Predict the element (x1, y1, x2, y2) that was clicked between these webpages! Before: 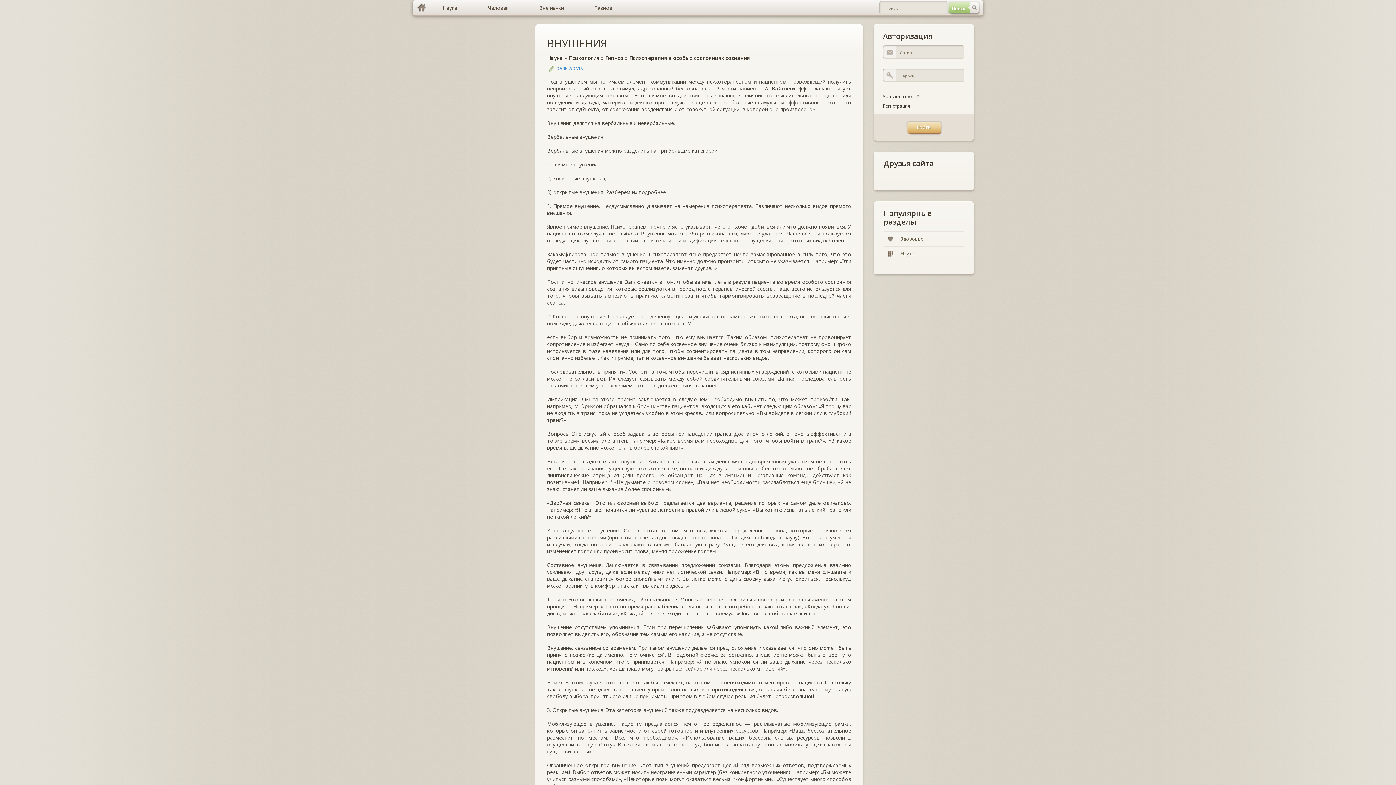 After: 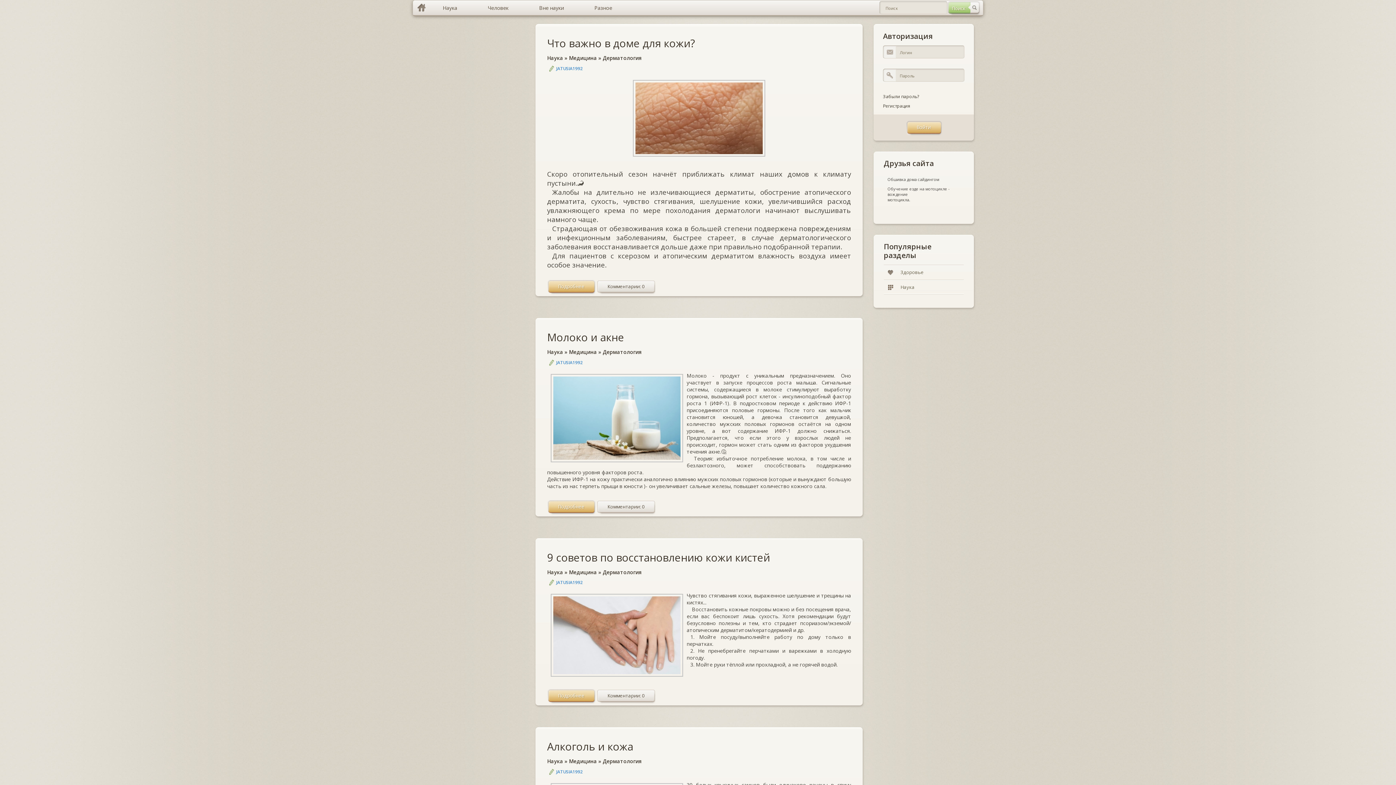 Action: bbox: (547, 54, 563, 61) label: Наука